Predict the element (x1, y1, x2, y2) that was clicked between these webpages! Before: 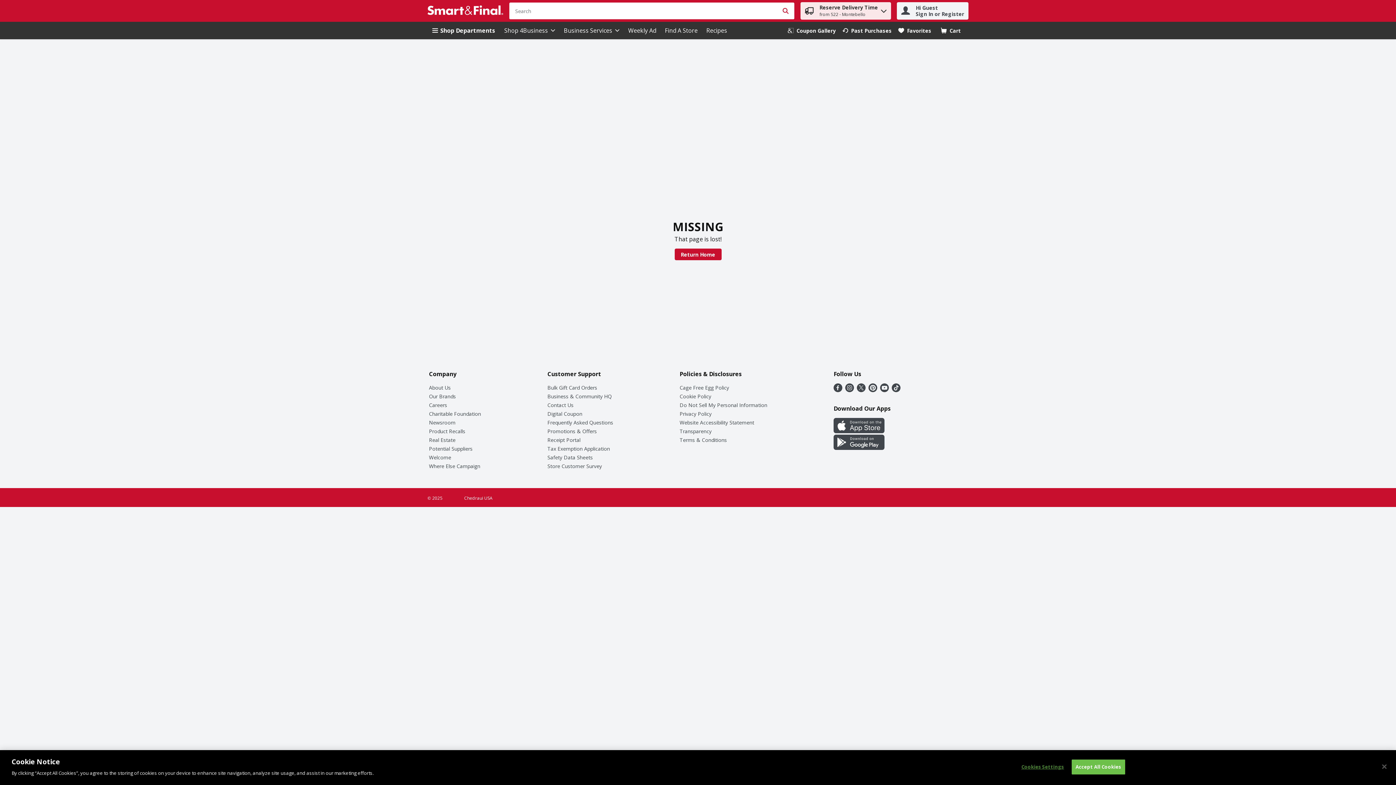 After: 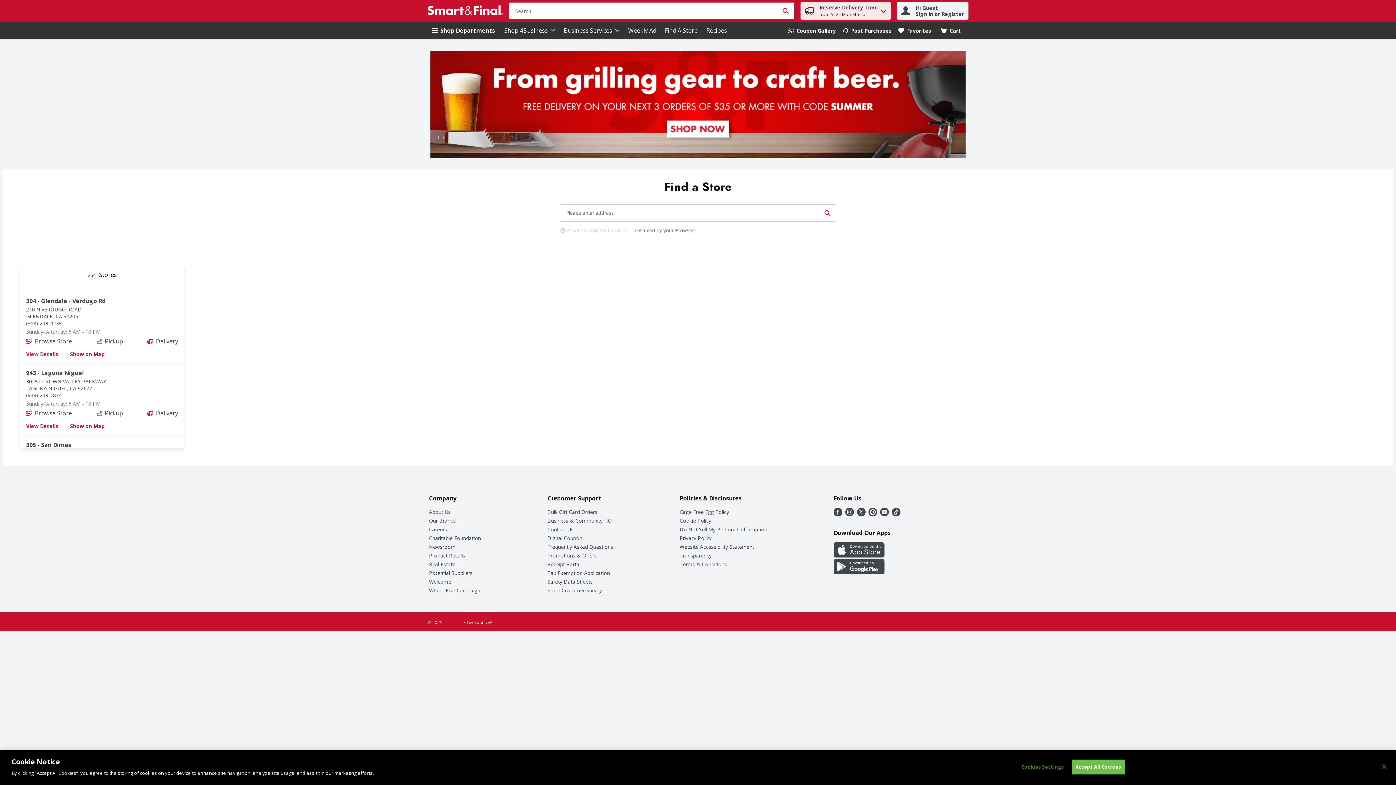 Action: label: Link bbox: (665, 26, 697, 34)